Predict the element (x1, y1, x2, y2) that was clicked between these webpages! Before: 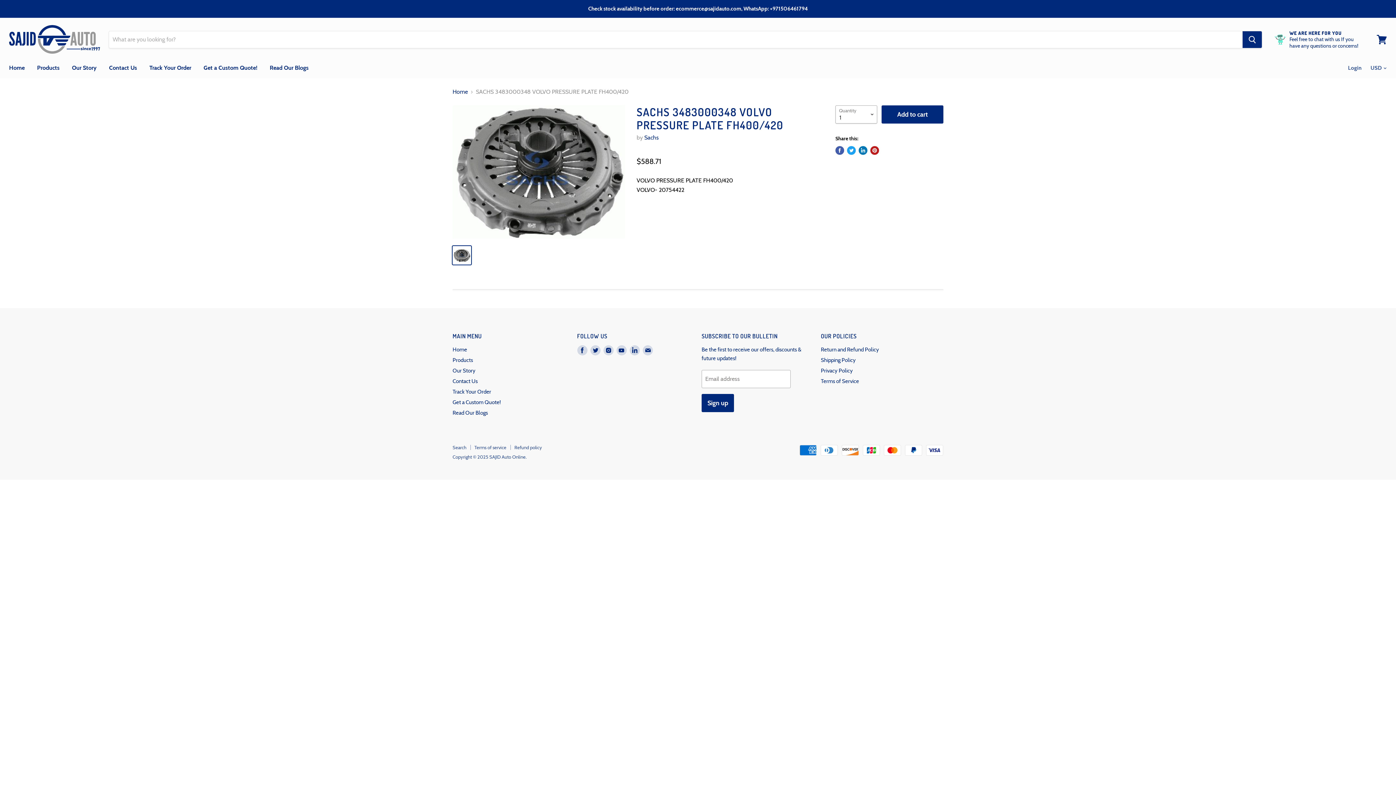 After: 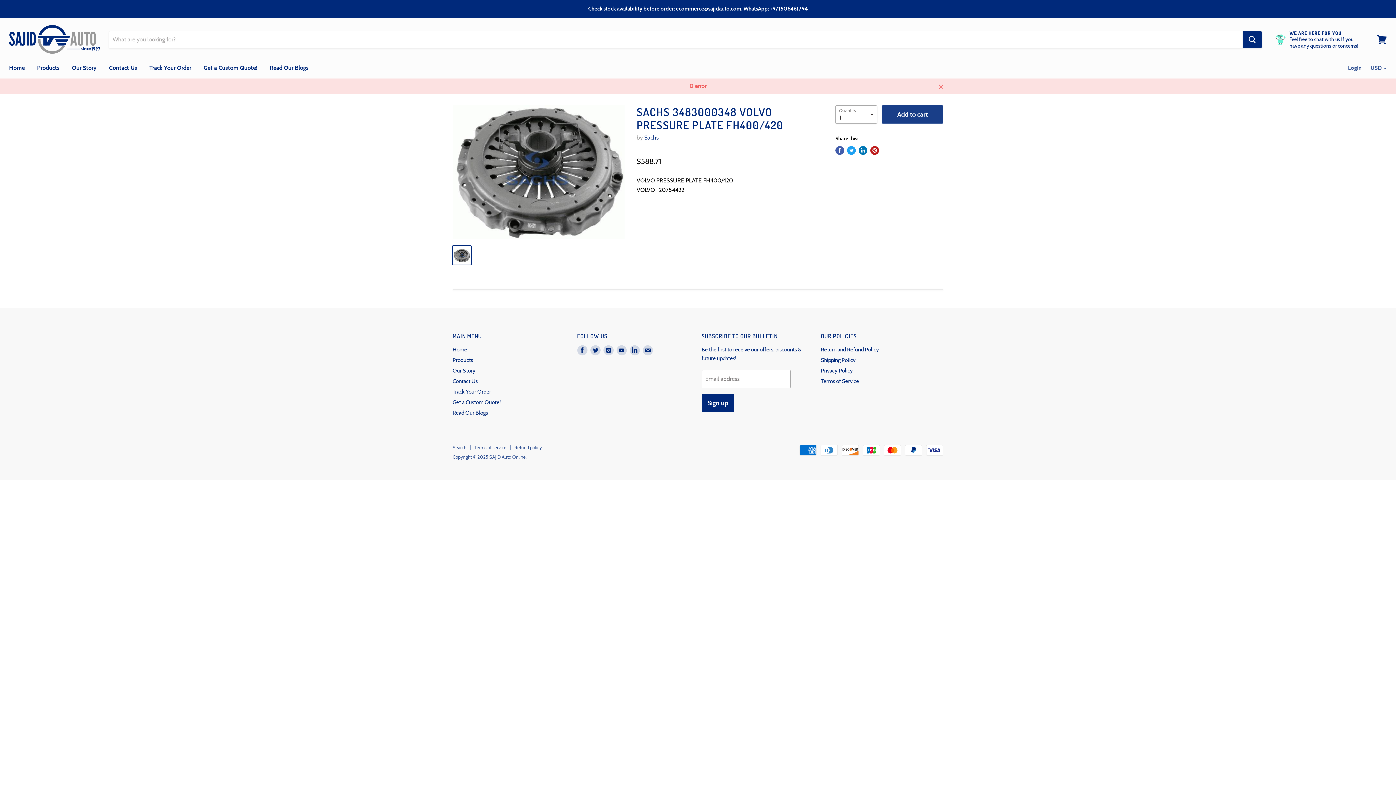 Action: bbox: (881, 105, 943, 123) label: Add to cart